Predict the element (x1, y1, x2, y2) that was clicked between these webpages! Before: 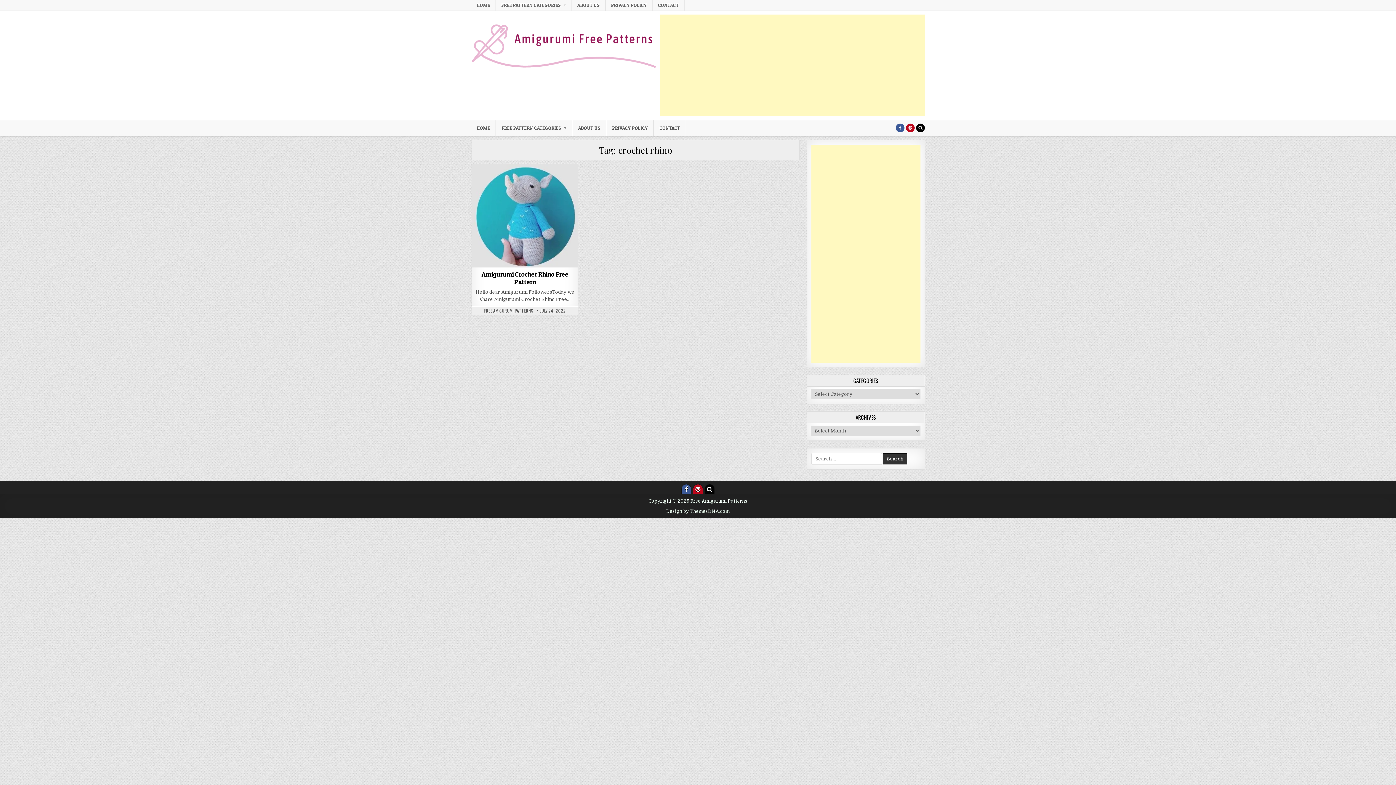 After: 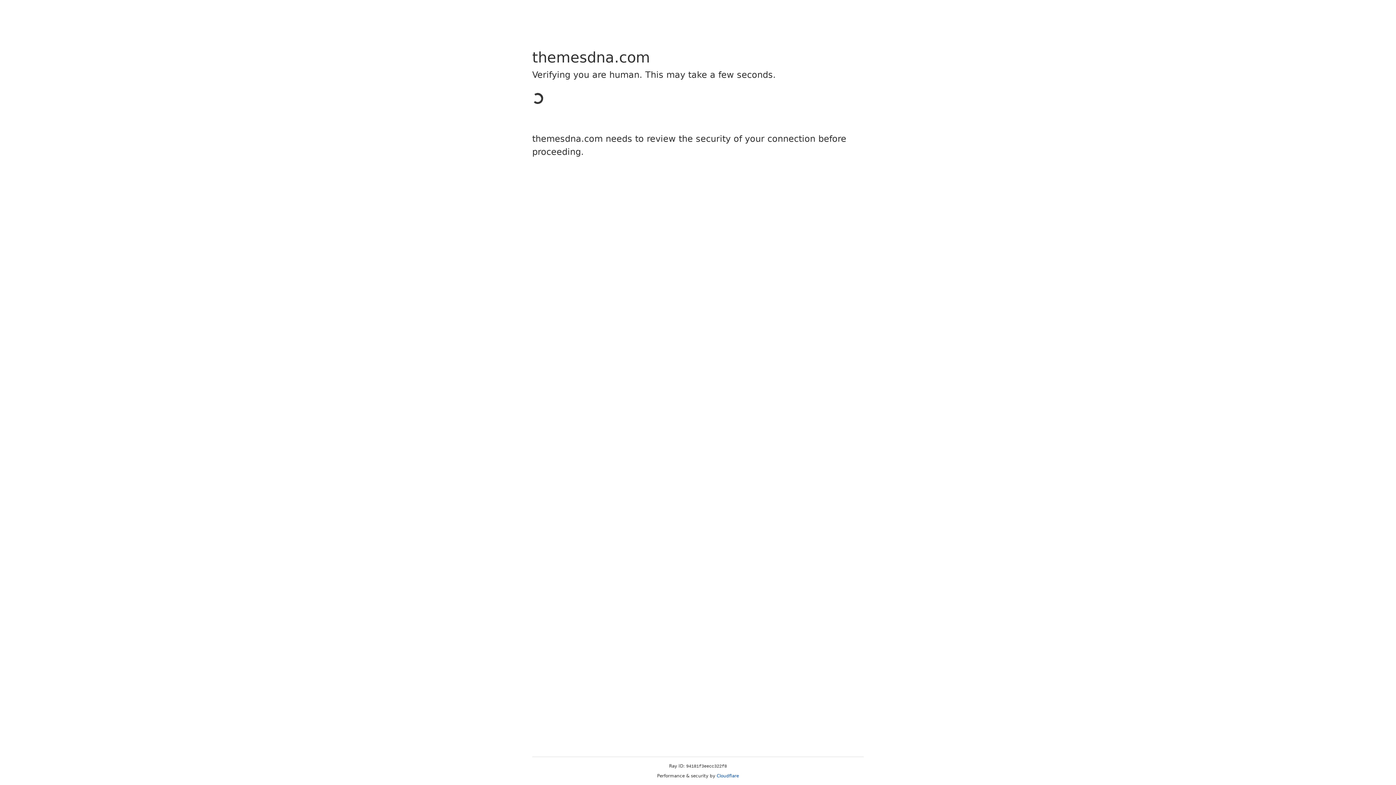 Action: bbox: (666, 509, 730, 514) label: Design by ThemesDNA.com